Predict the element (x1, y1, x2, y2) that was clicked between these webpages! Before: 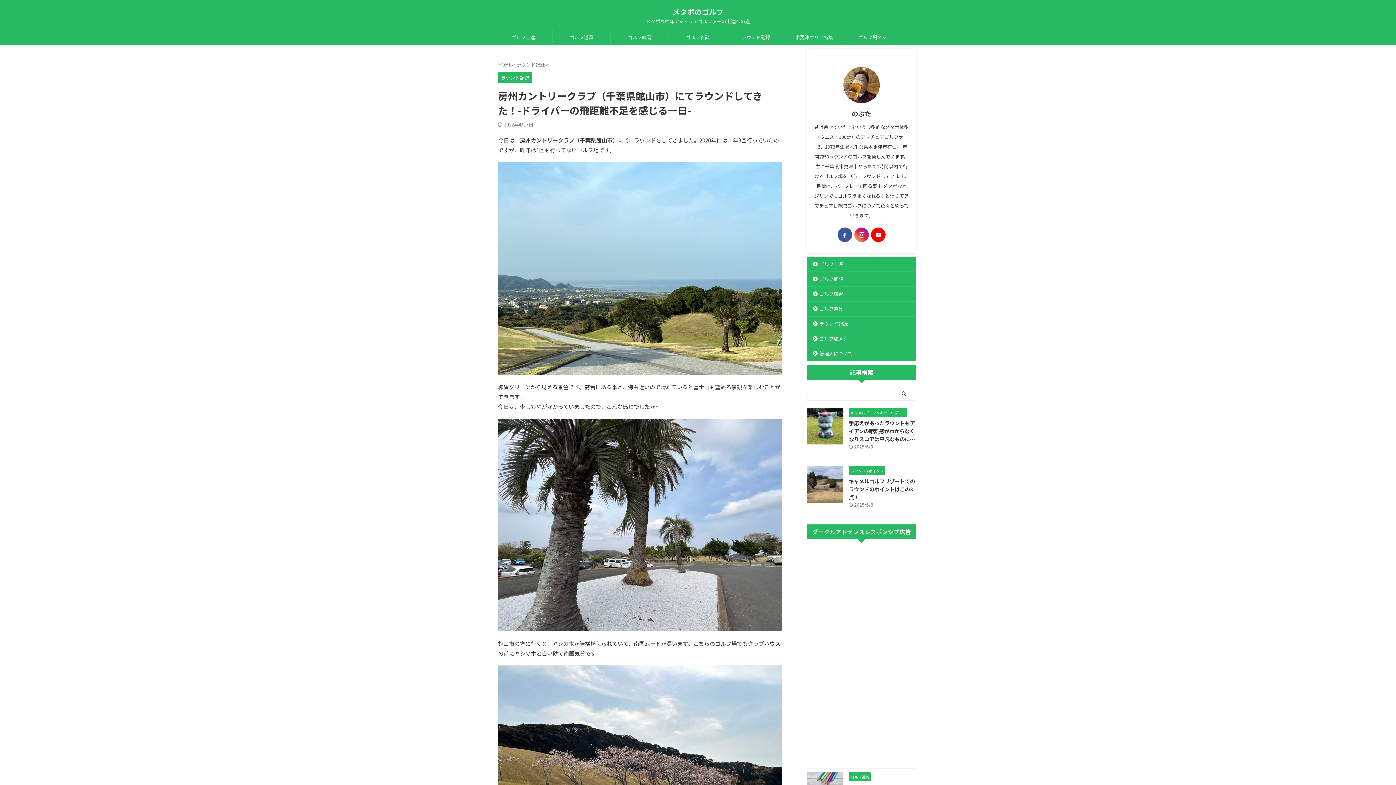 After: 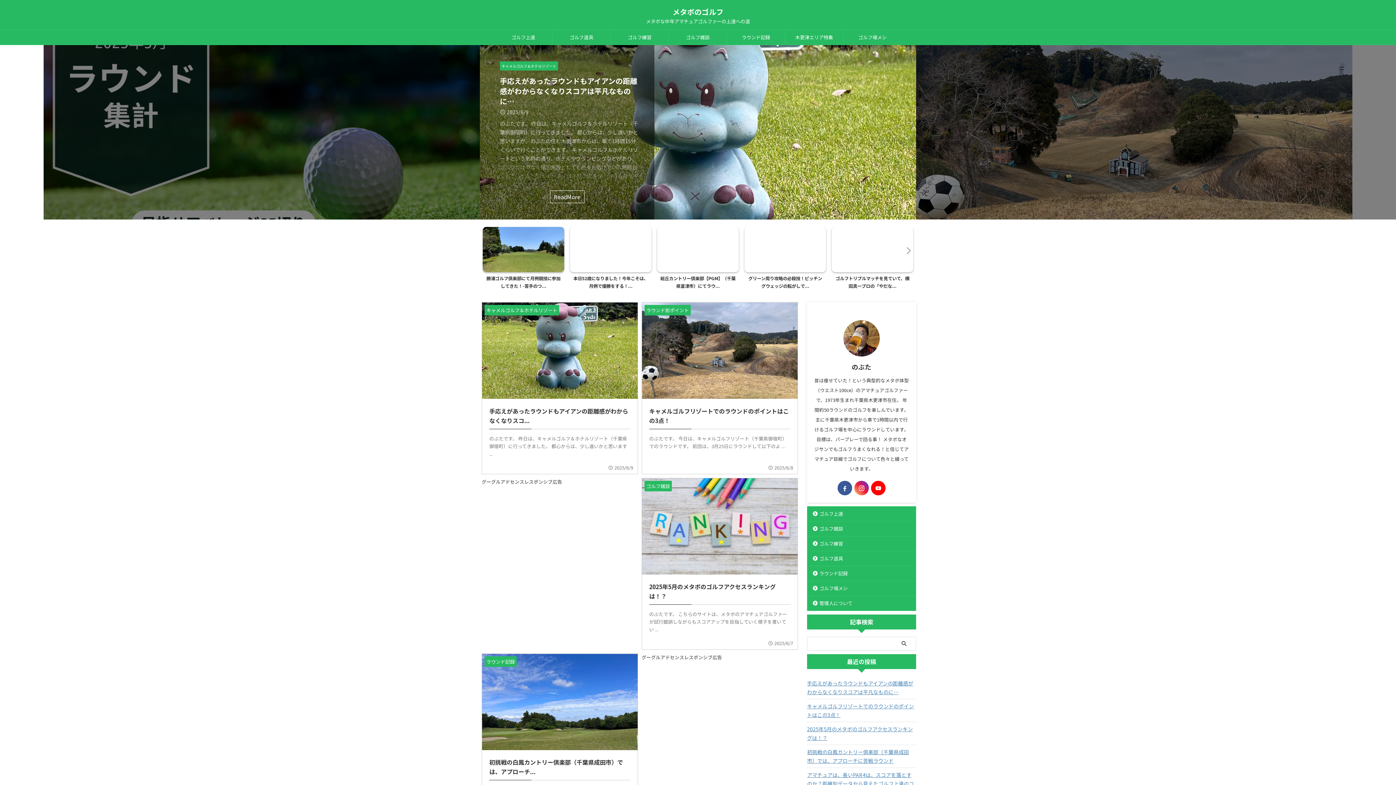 Action: label: メタボのゴルフ bbox: (672, 6, 723, 17)